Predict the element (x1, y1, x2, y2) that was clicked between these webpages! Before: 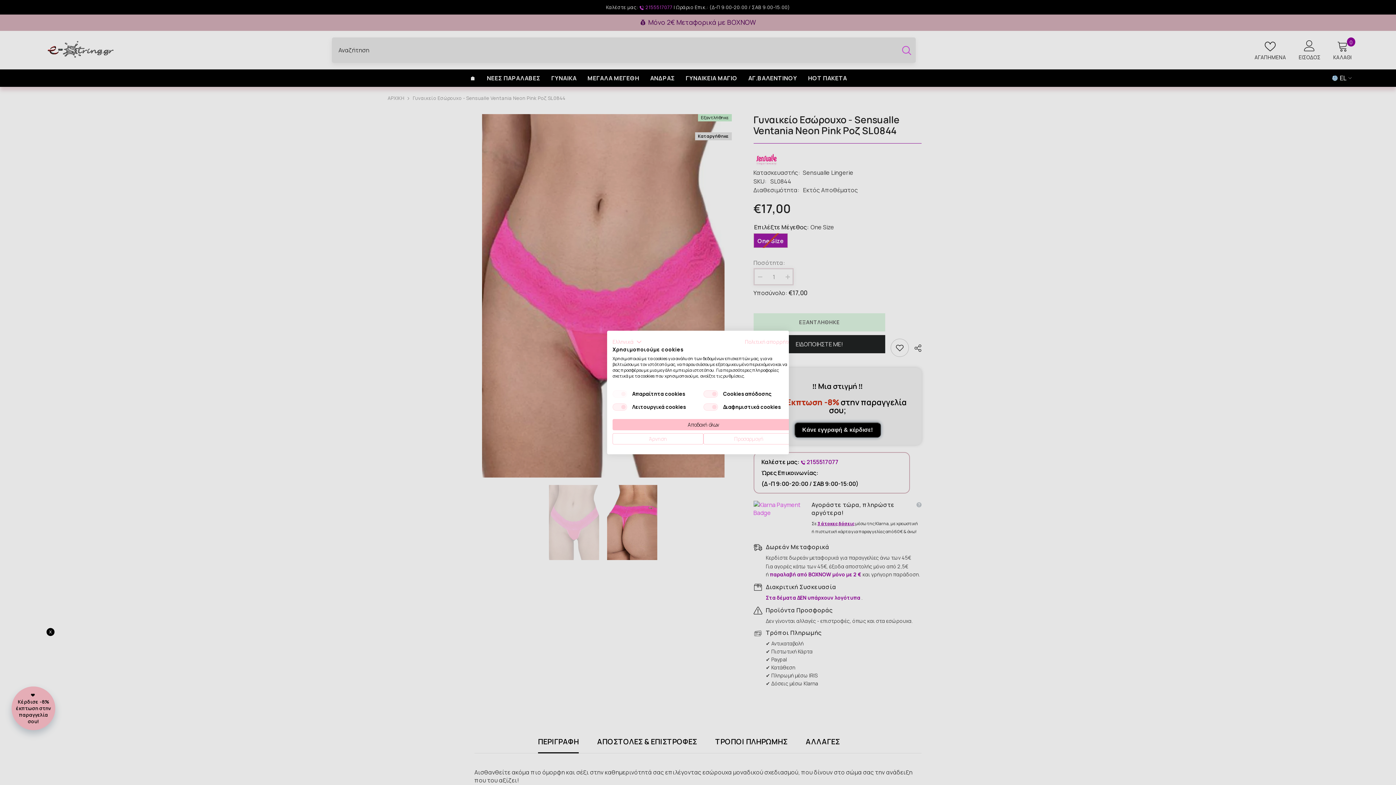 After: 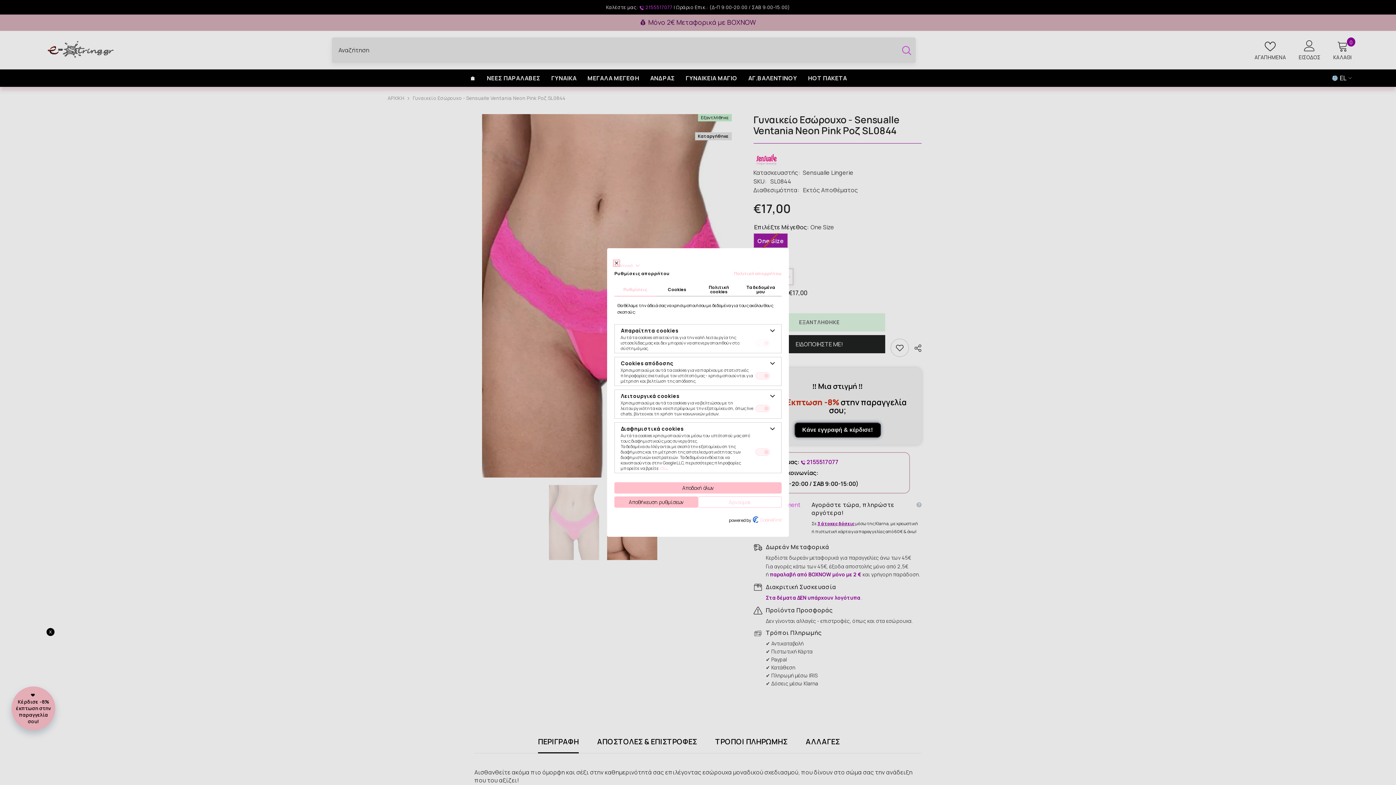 Action: label: Ρύθμιση προτιμήσεων cookie  bbox: (703, 433, 794, 444)